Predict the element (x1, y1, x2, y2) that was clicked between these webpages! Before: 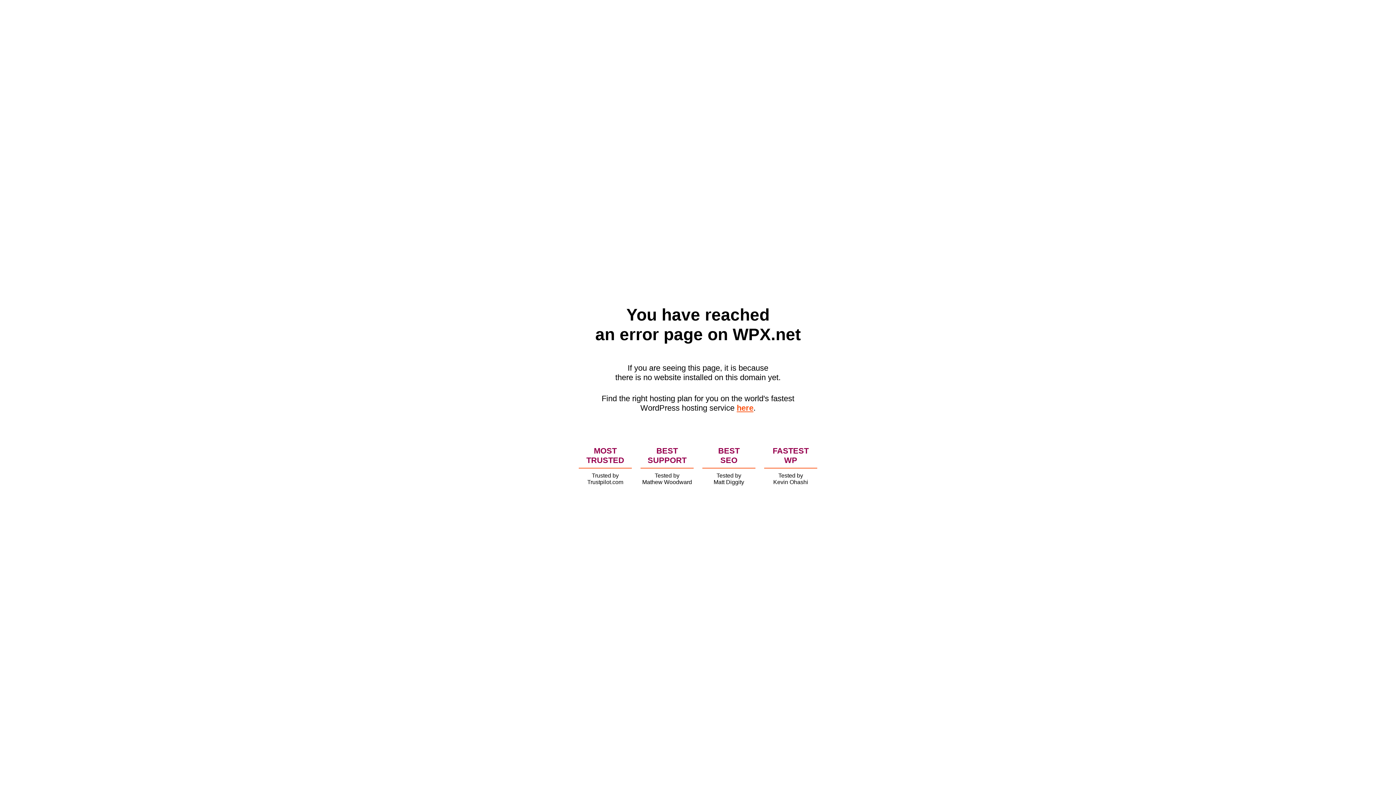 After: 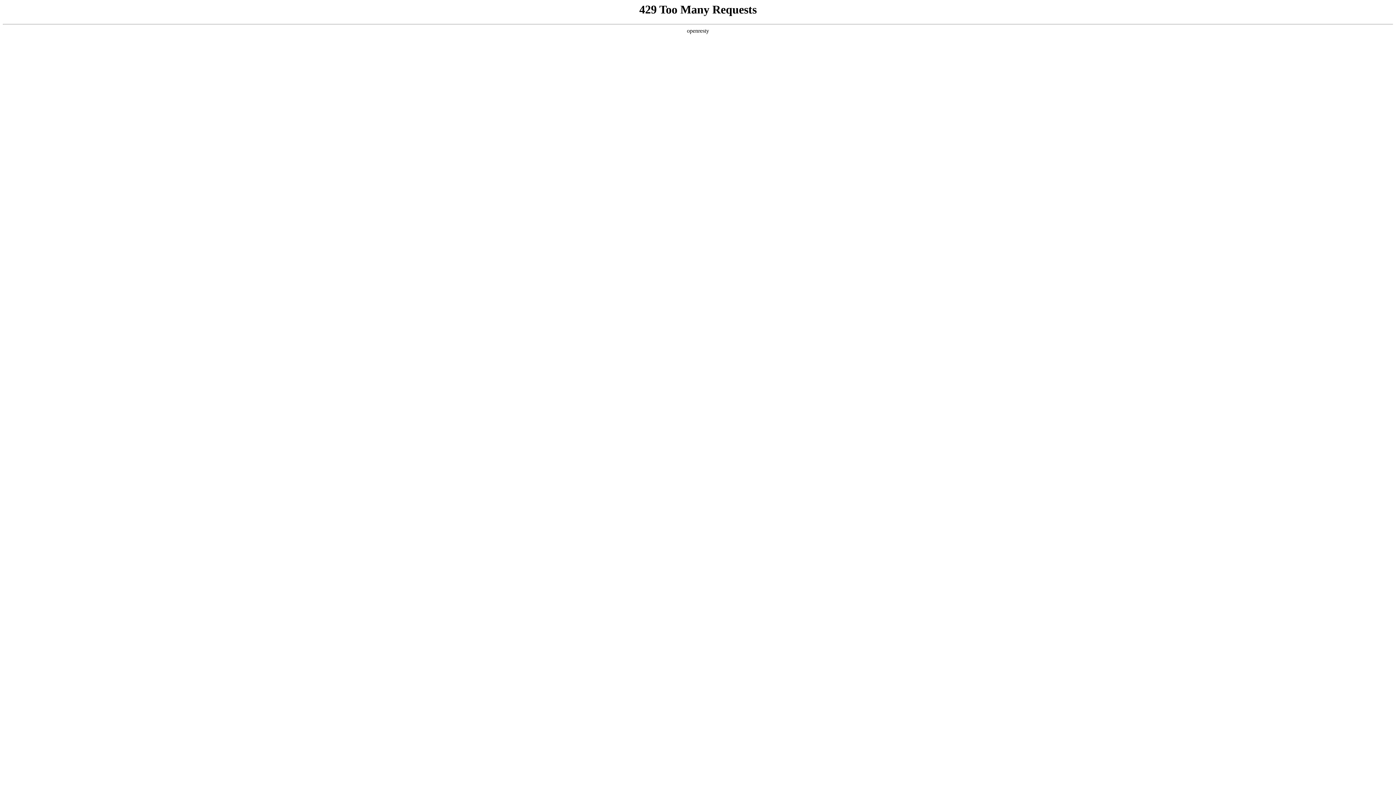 Action: label: here bbox: (736, 403, 753, 412)